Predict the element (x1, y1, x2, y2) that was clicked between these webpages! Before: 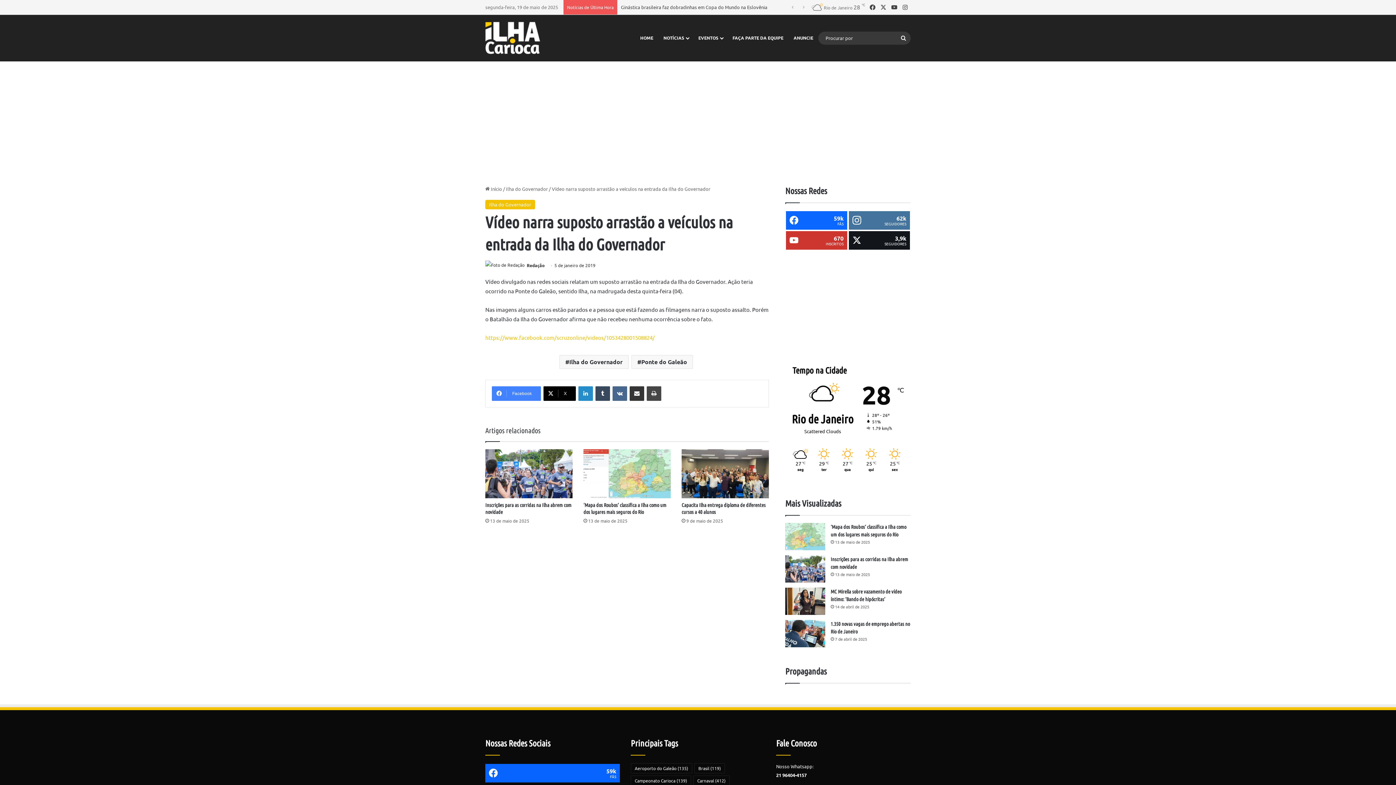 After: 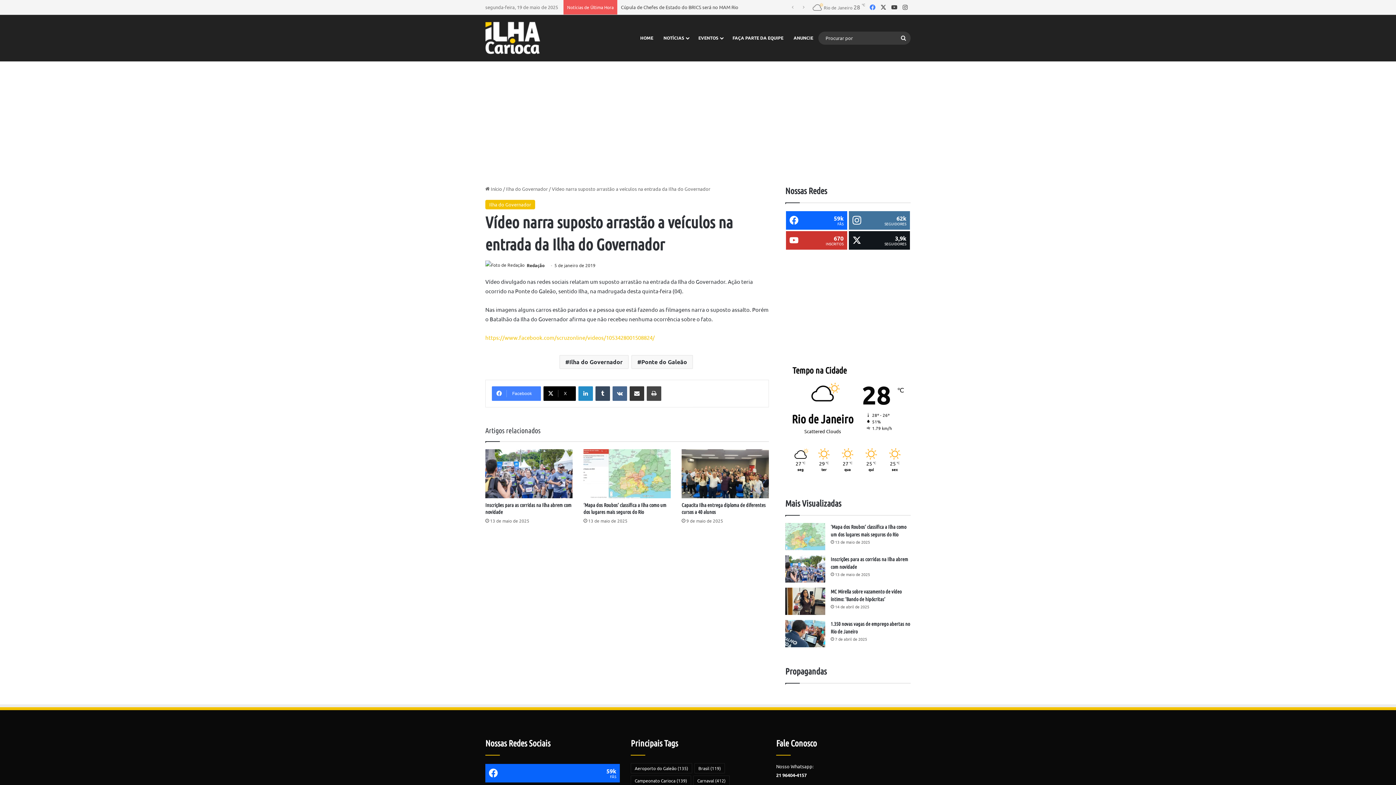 Action: bbox: (867, 0, 878, 14) label: Facebook